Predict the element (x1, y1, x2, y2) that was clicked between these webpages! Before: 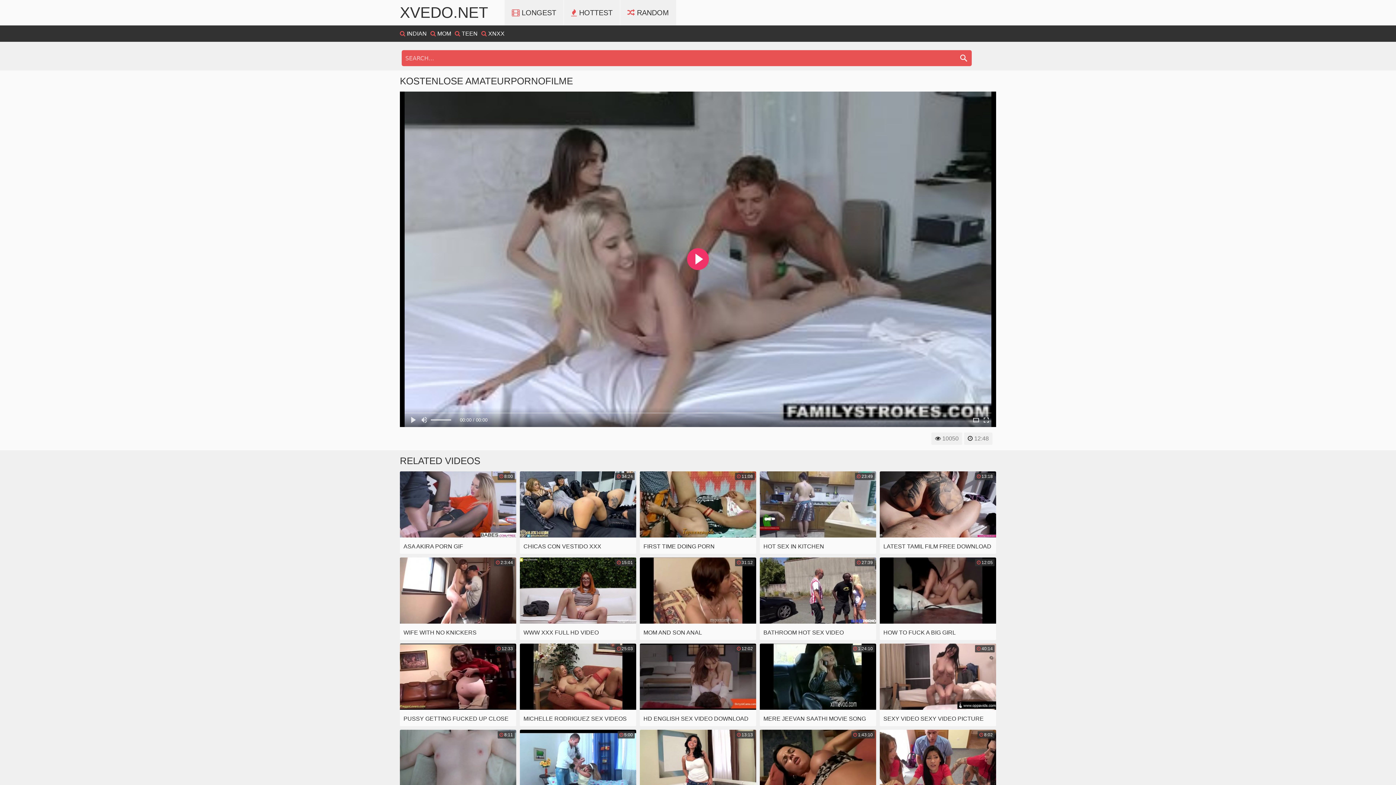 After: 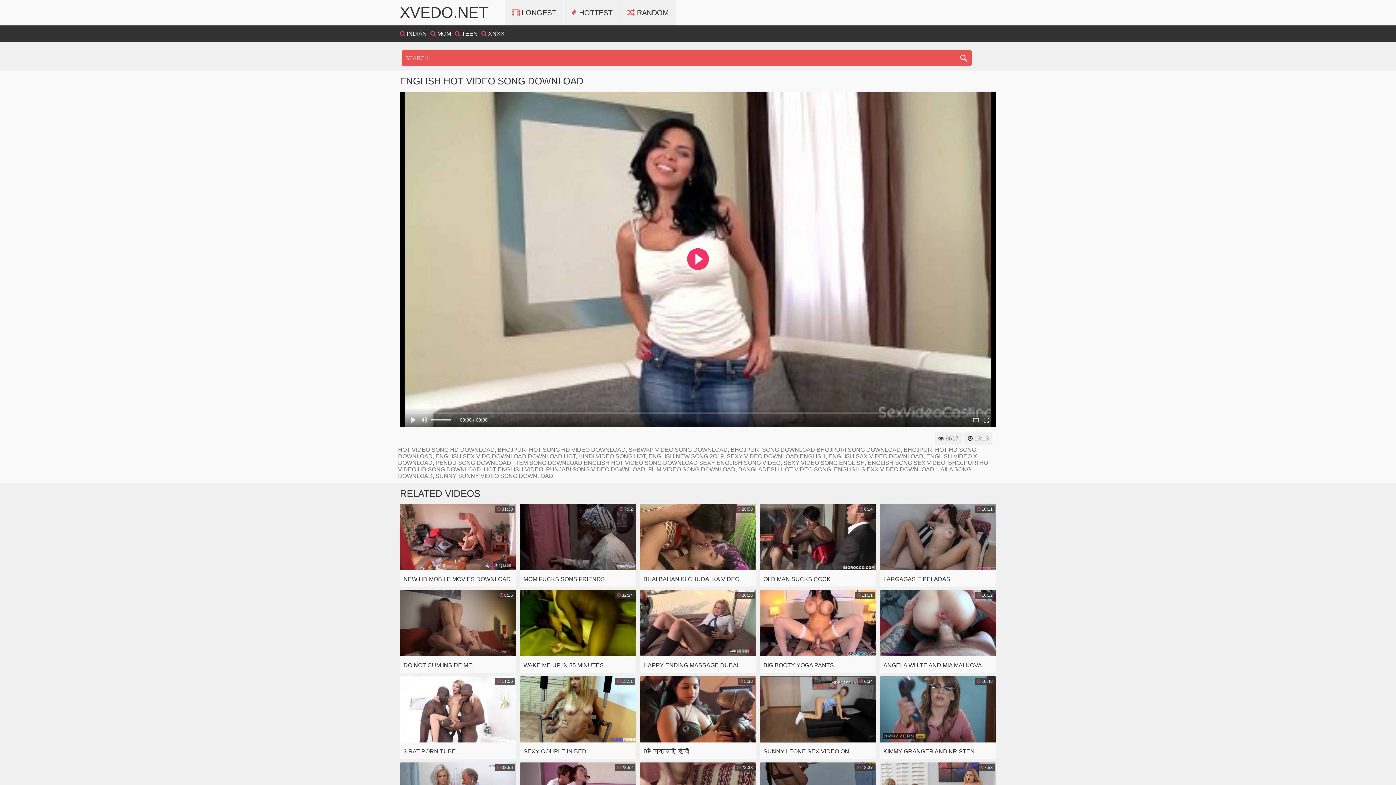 Action: label:  13:13
ENGLISH HOT VIDEO SONG DOWNLOAD bbox: (640, 730, 756, 812)